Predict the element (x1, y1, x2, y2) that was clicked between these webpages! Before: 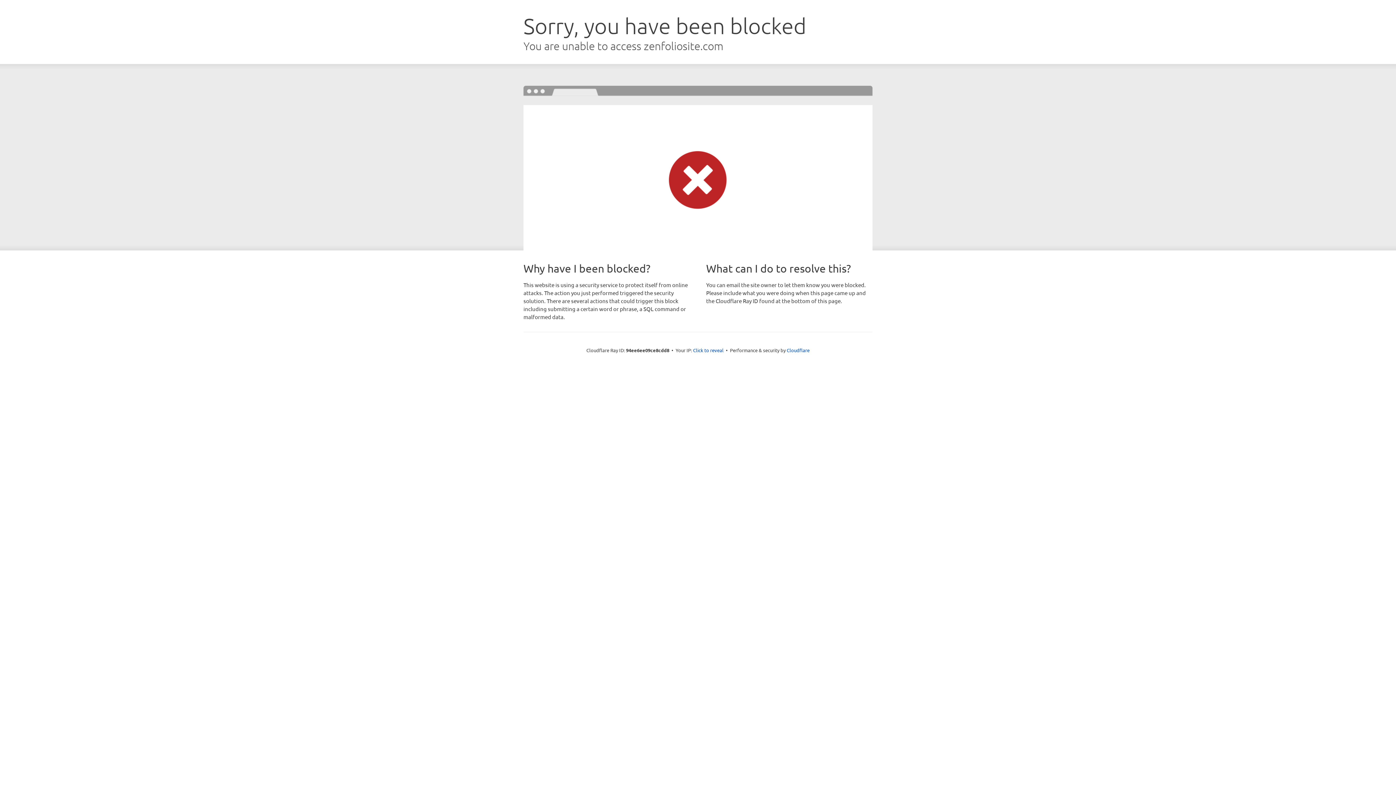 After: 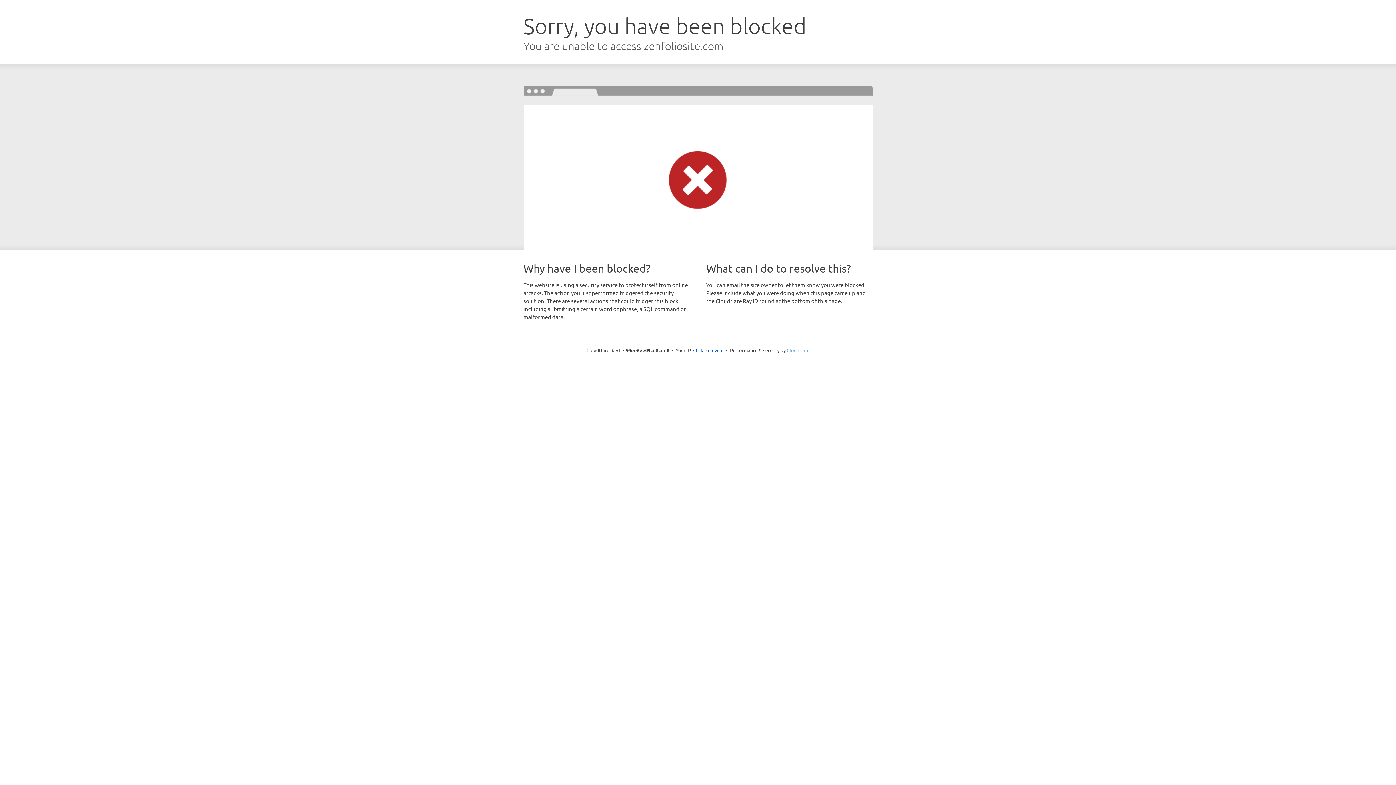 Action: bbox: (786, 347, 809, 353) label: Cloudflare